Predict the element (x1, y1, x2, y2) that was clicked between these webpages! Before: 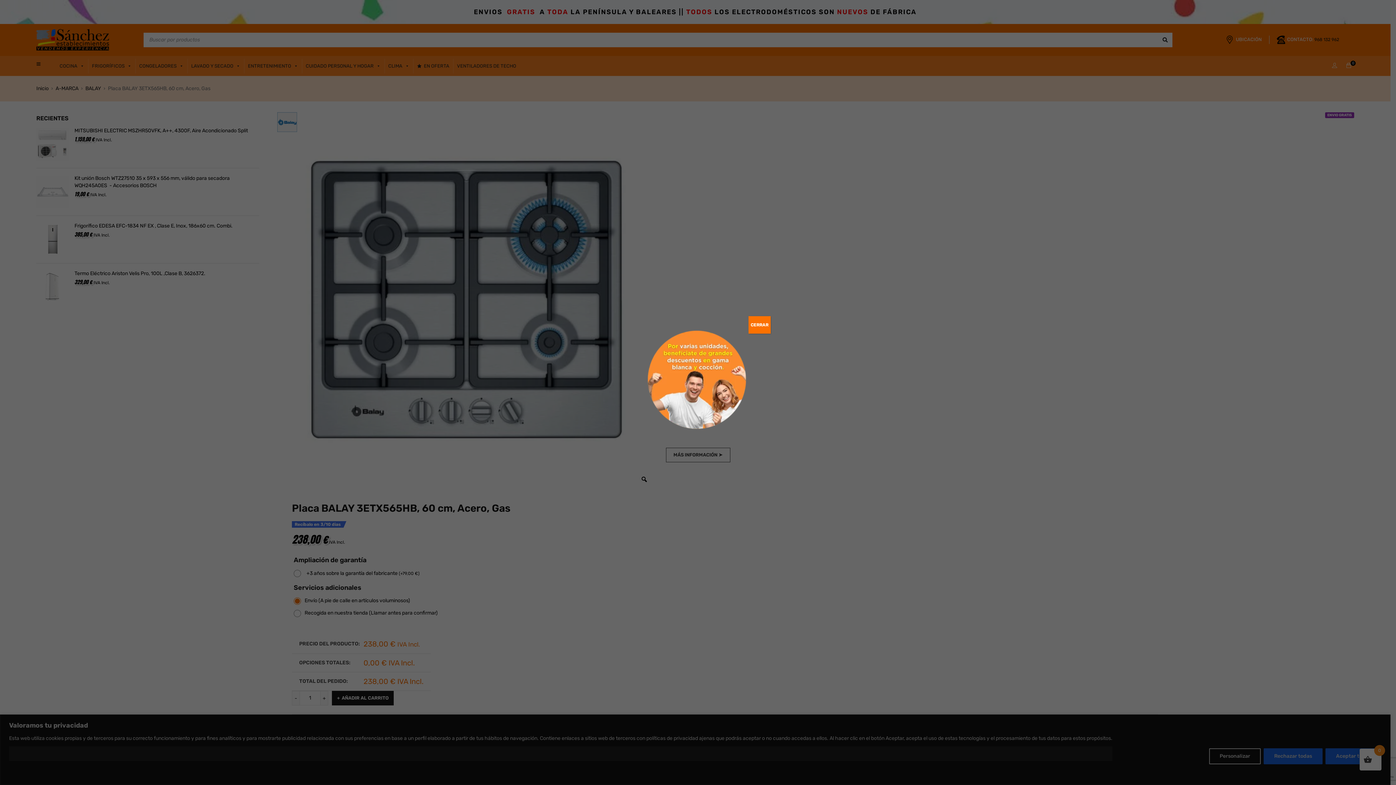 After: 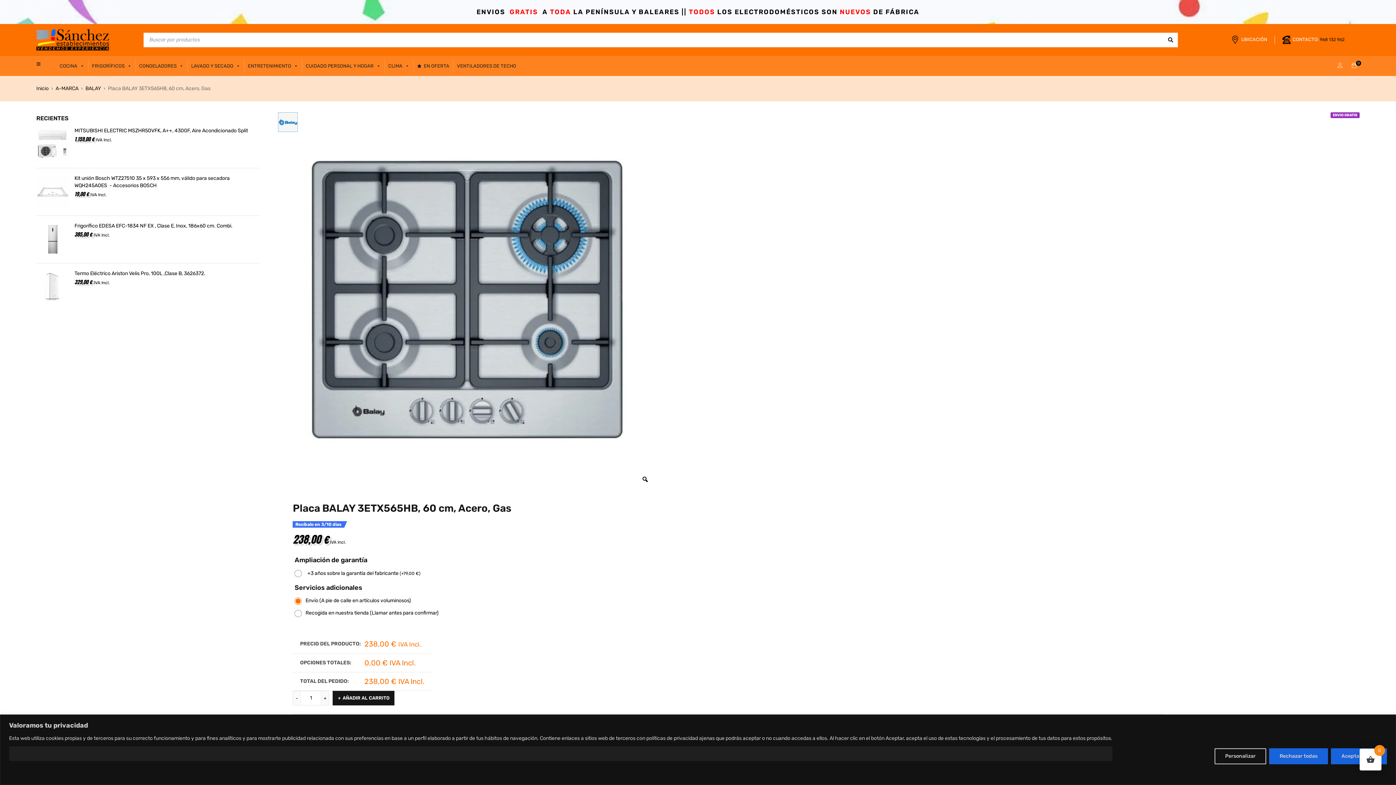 Action: label: Cerrar bbox: (748, 316, 770, 333)